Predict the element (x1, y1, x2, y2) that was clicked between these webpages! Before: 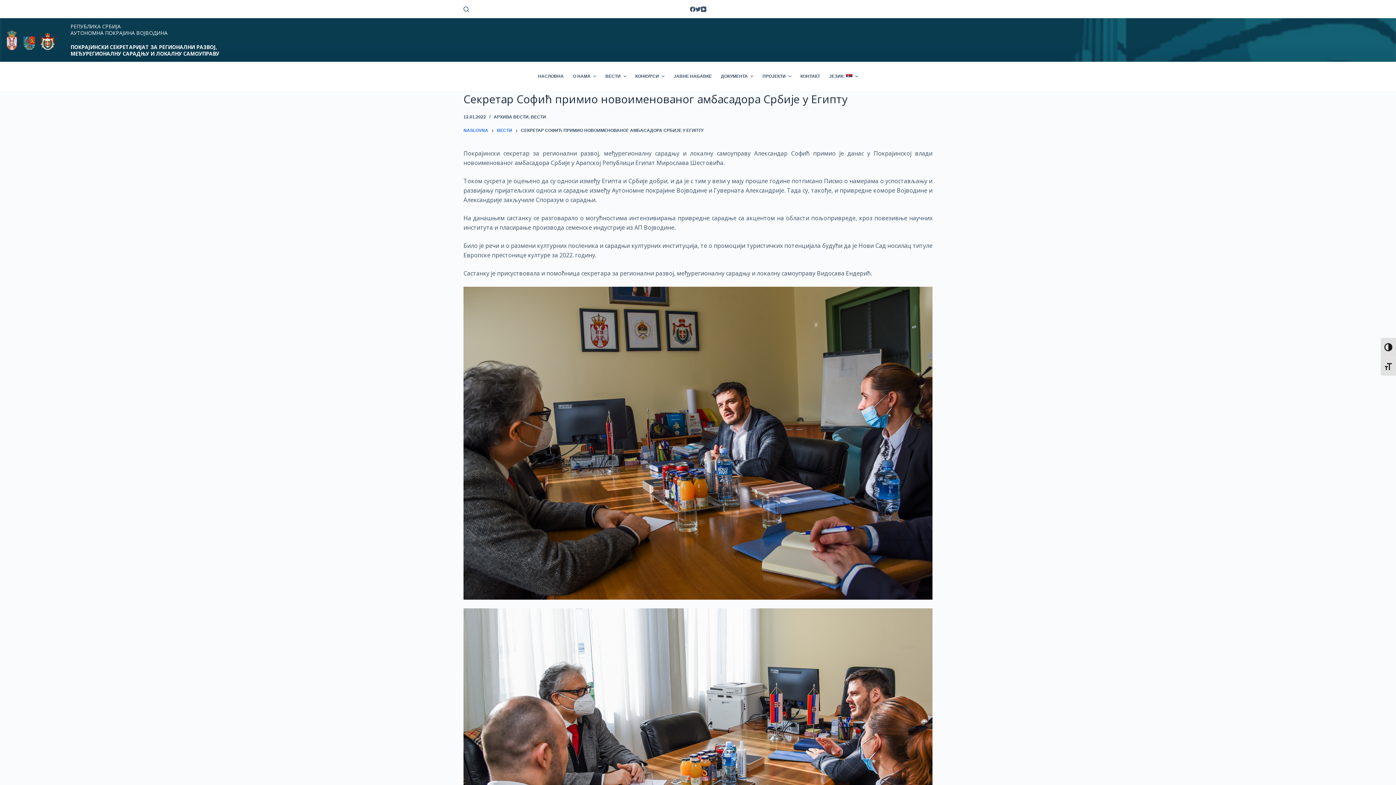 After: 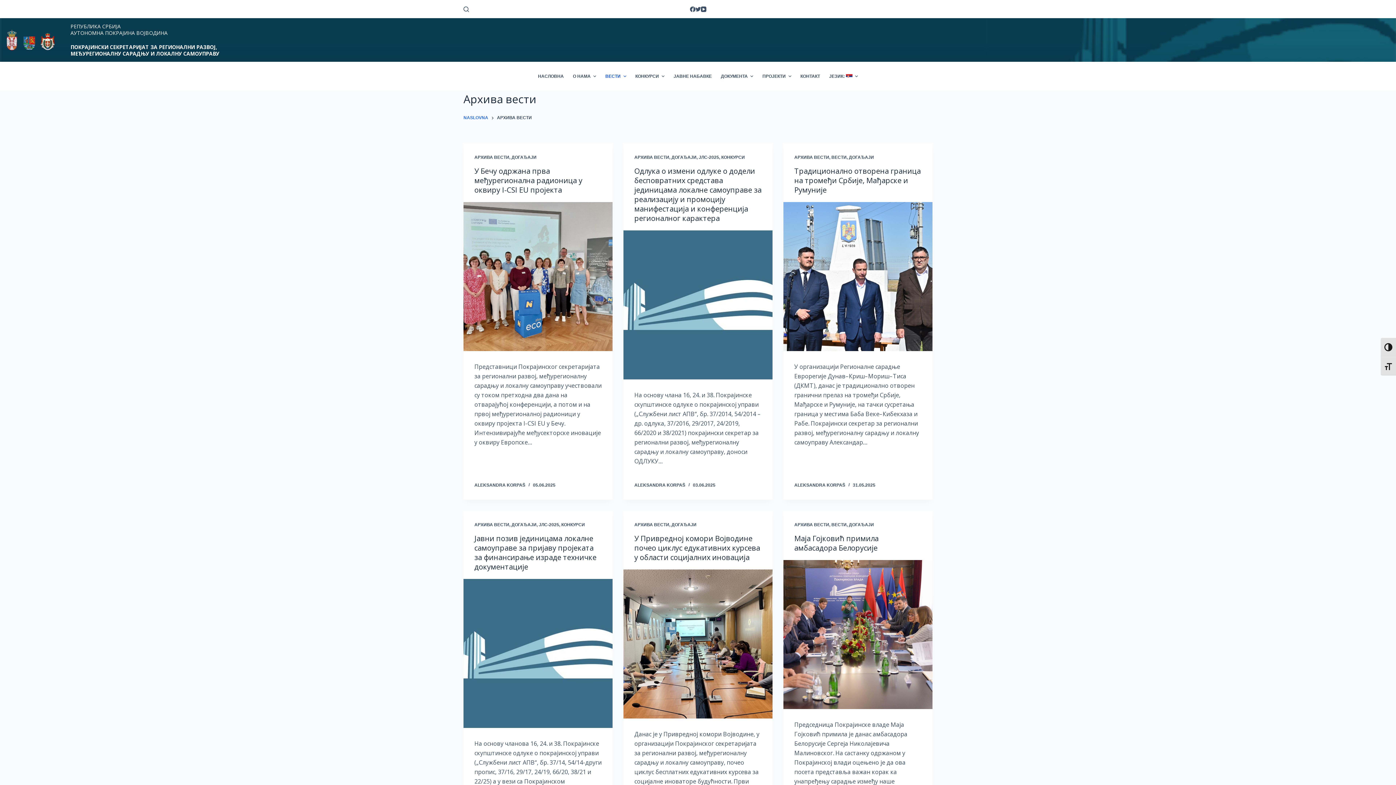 Action: label: АРХИВА ВЕСТИ bbox: (493, 114, 528, 119)